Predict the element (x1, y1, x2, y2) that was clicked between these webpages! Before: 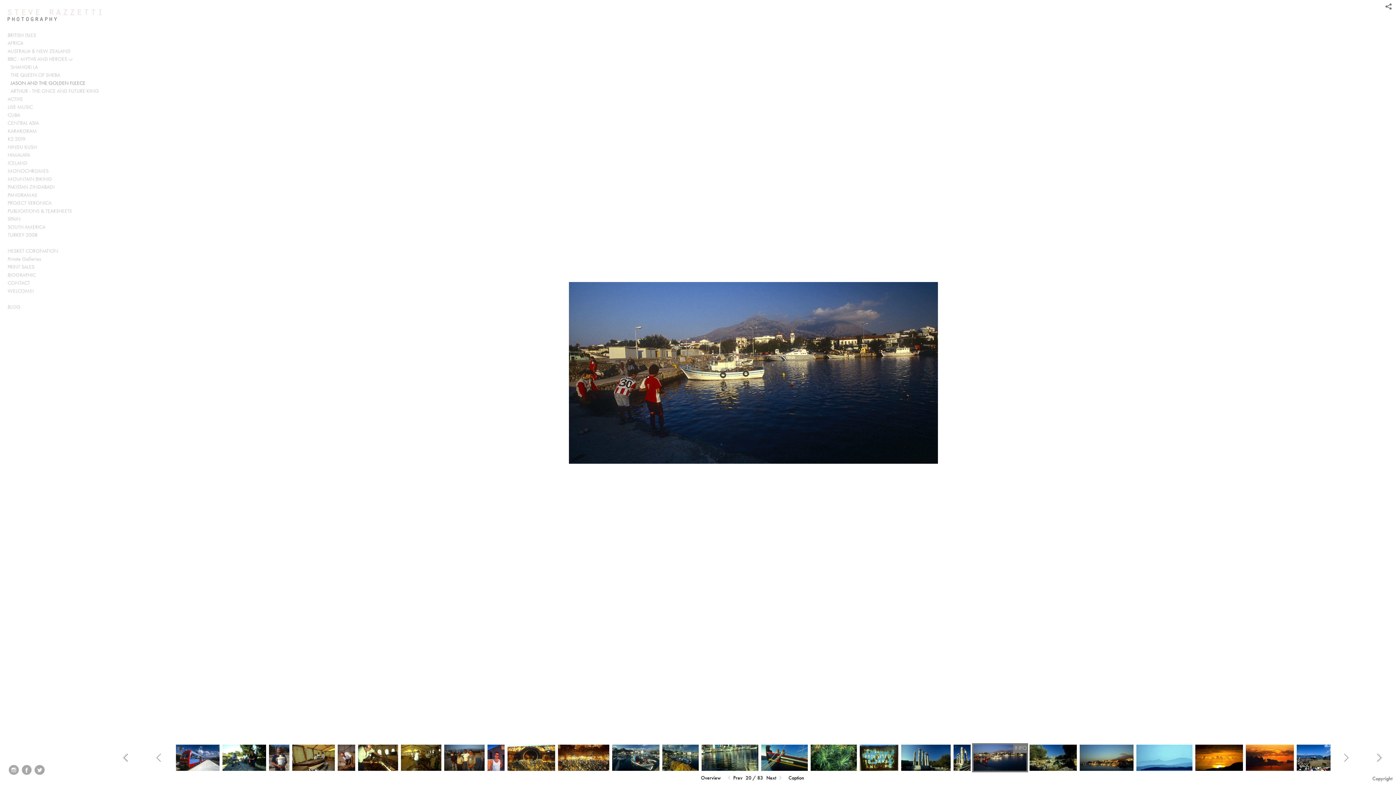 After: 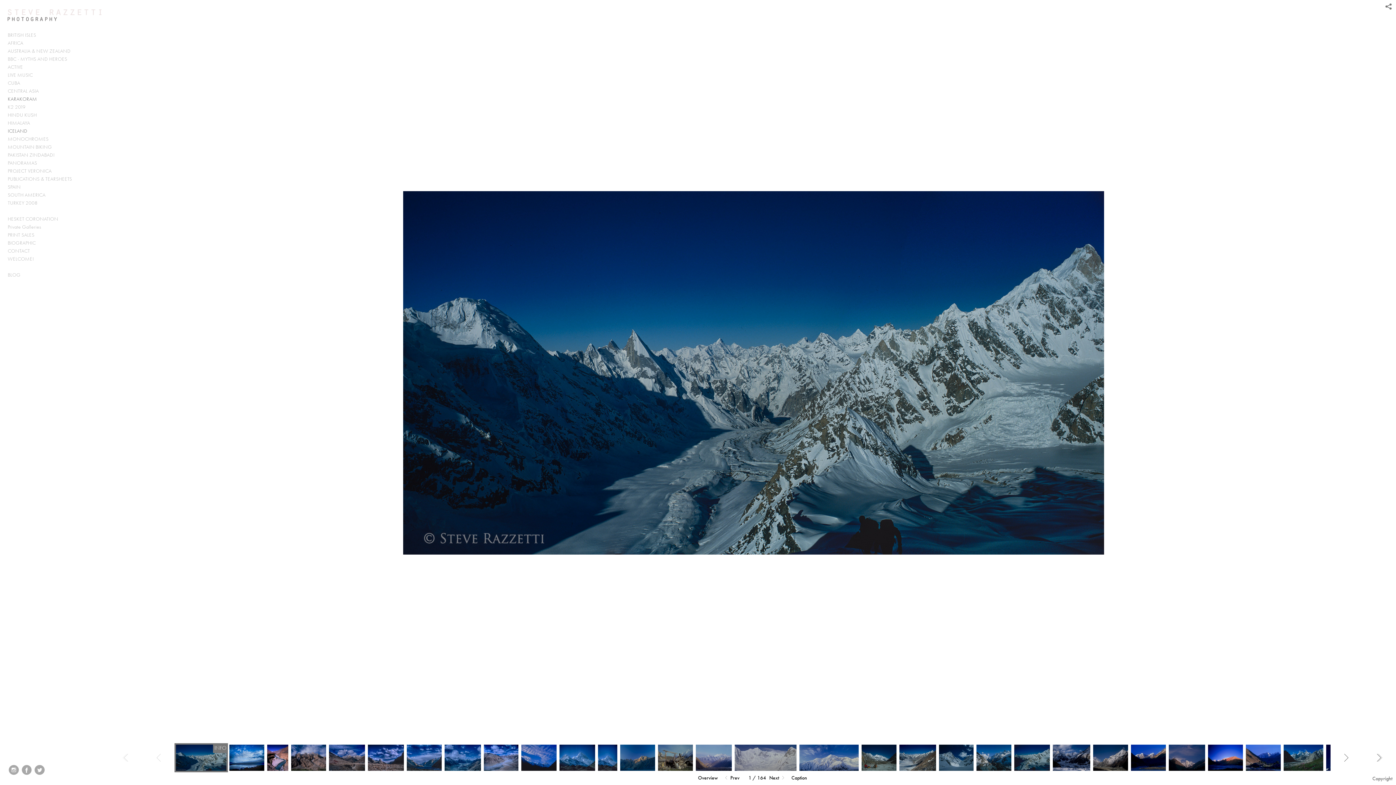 Action: bbox: (5, 127, 104, 135) label: KARAKORAM